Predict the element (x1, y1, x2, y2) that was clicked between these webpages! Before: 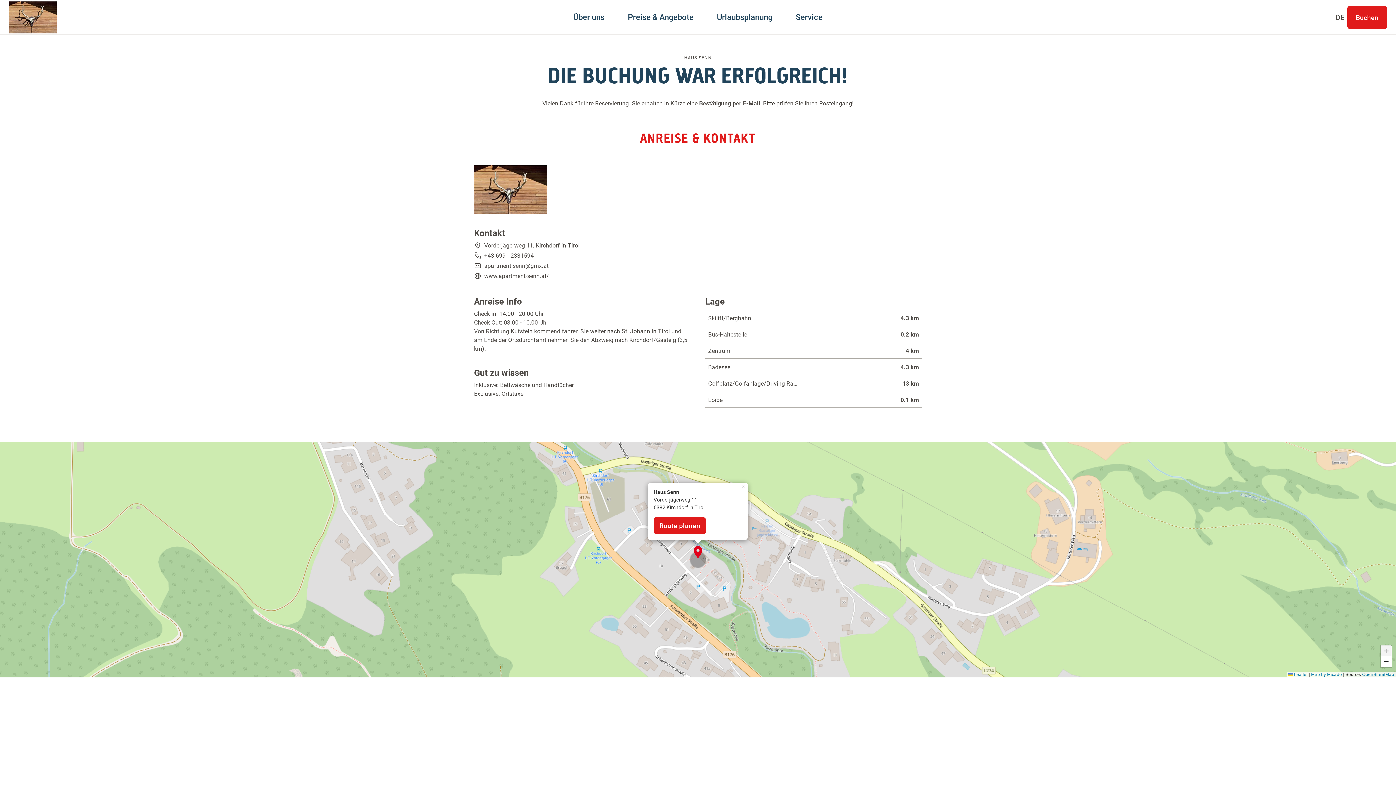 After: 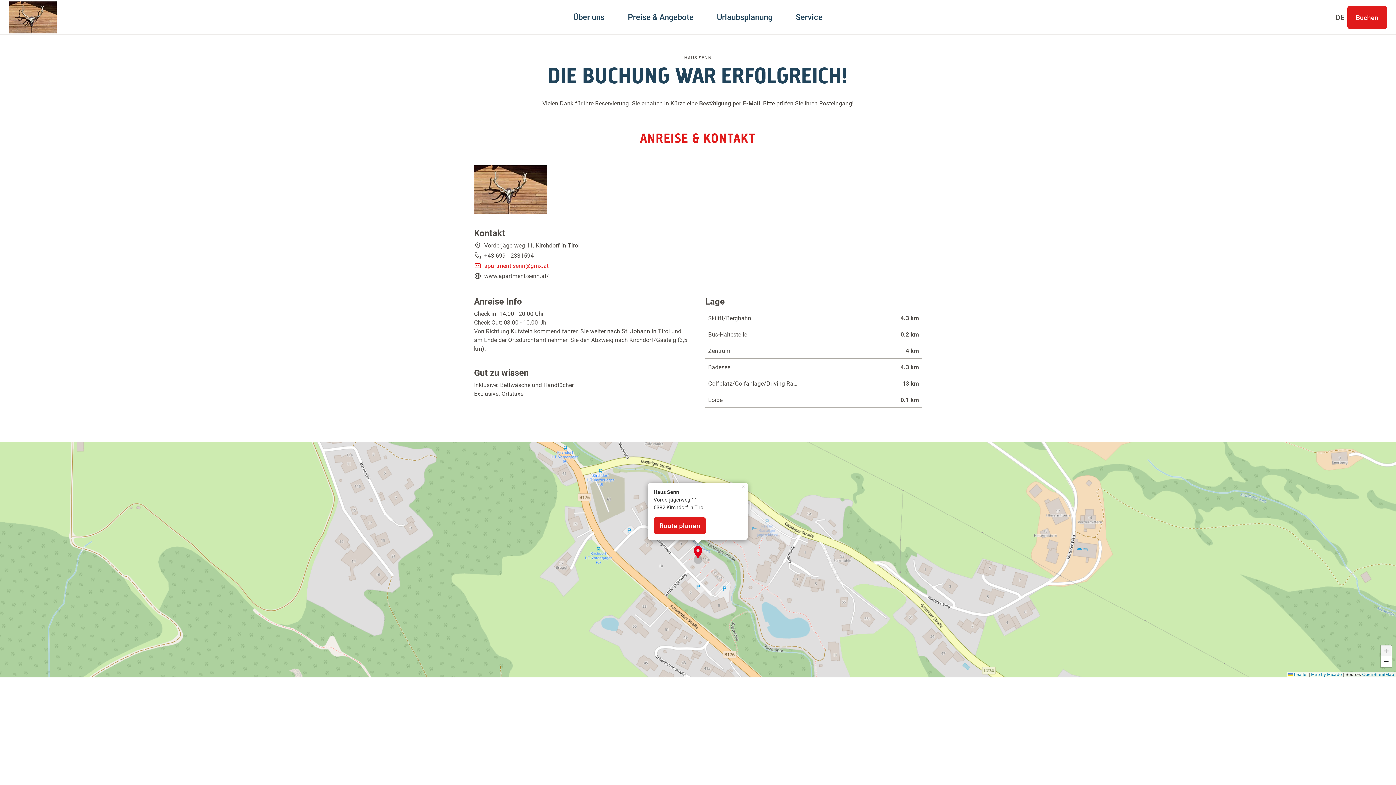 Action: bbox: (474, 261, 549, 270) label: apartment-senn@gmx.at